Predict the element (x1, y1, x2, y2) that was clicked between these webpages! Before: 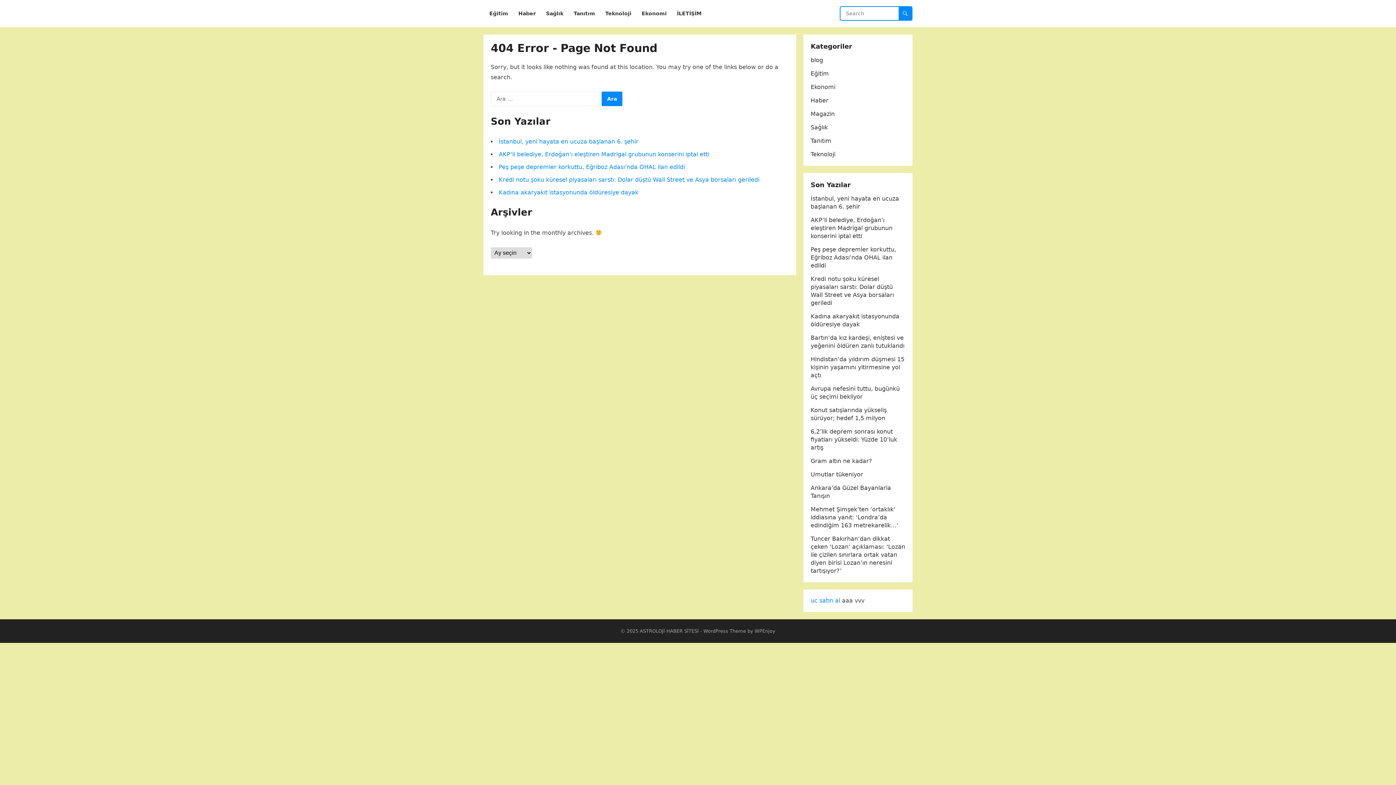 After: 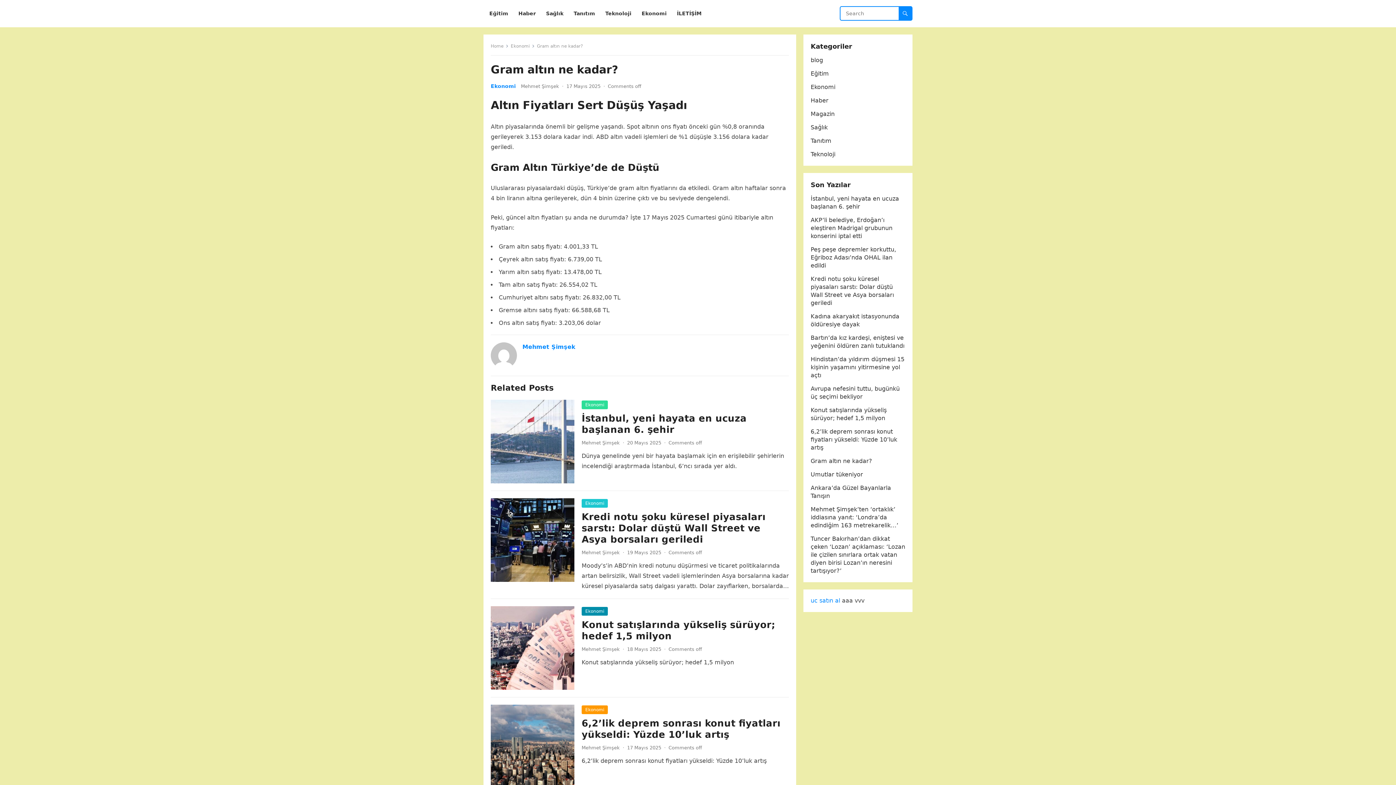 Action: bbox: (810, 457, 872, 464) label: Gram altın ne kadar?